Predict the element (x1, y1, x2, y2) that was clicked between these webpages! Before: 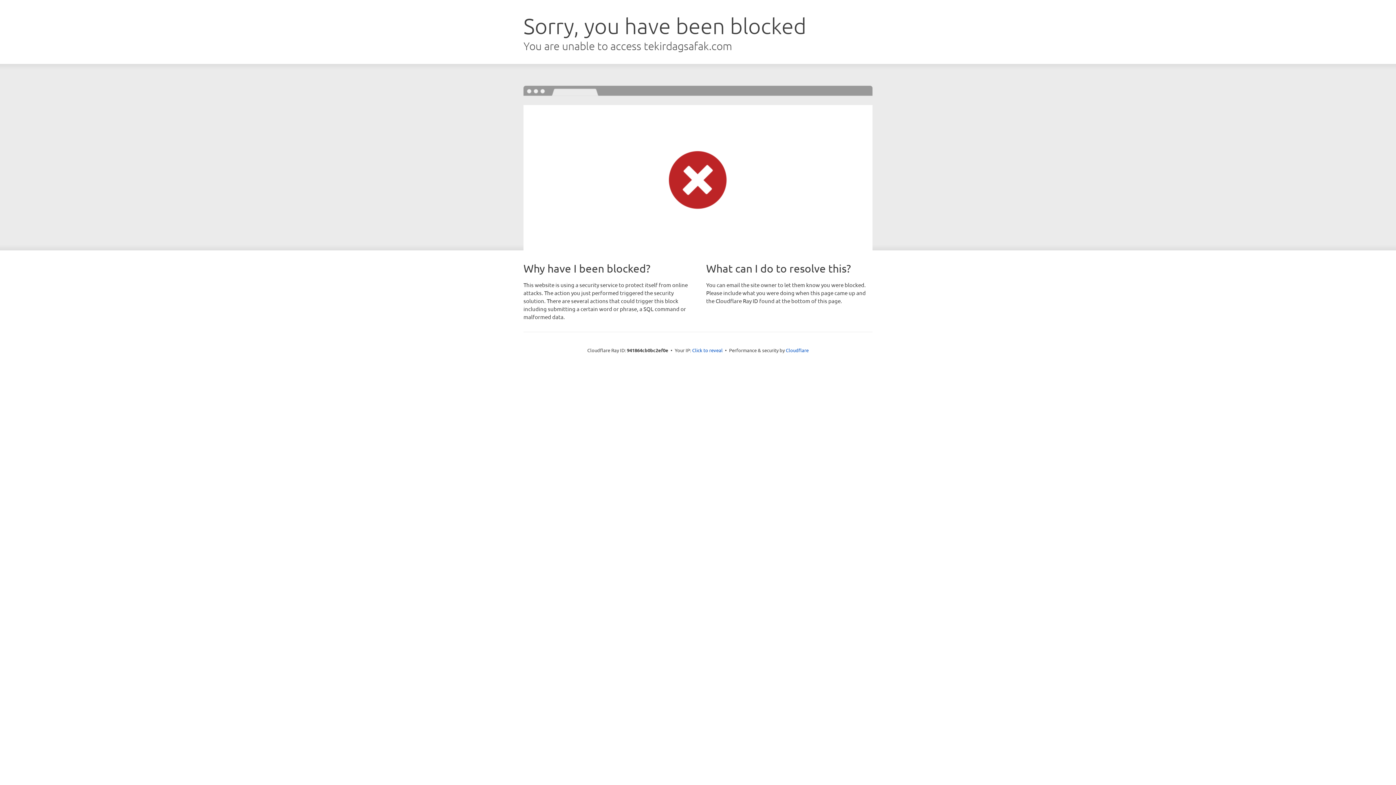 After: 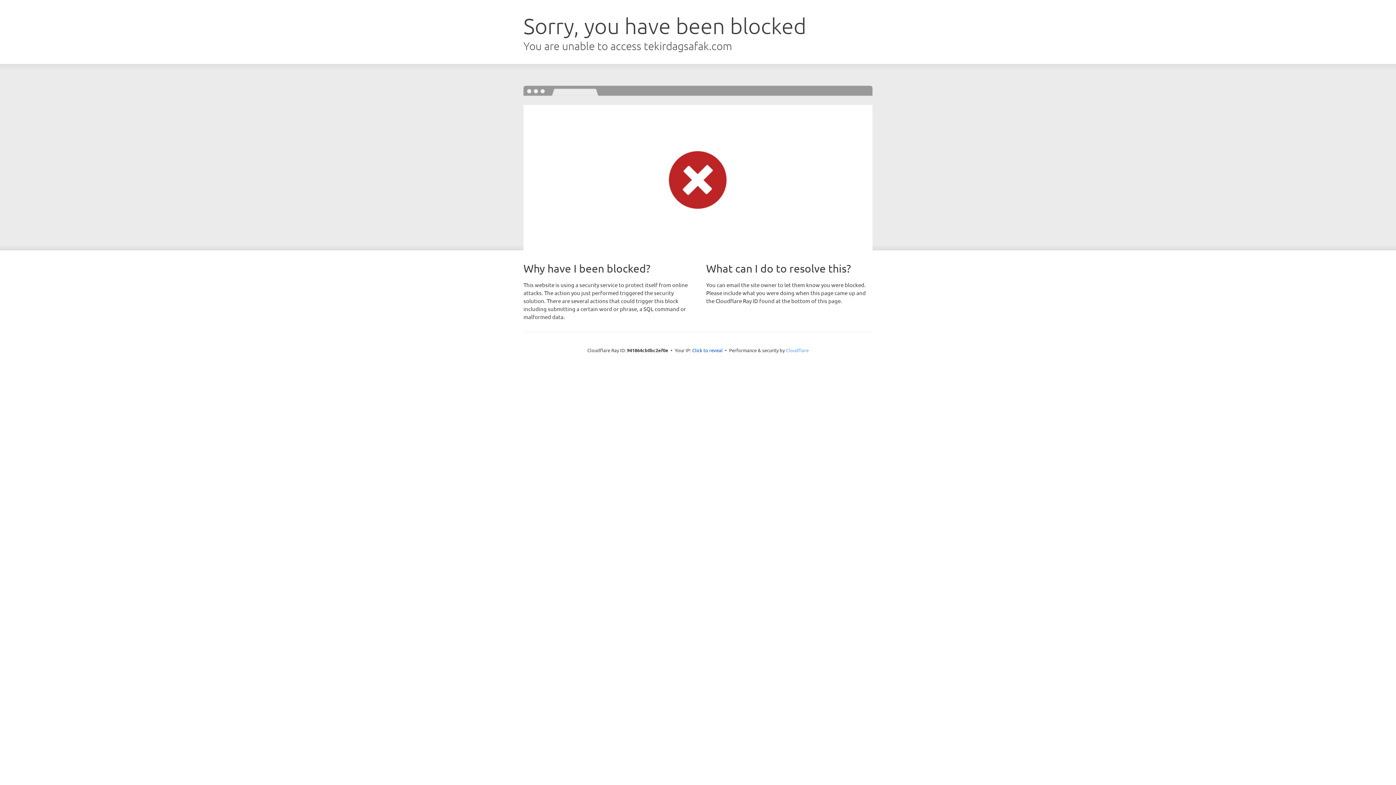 Action: label: Cloudflare bbox: (786, 347, 808, 353)